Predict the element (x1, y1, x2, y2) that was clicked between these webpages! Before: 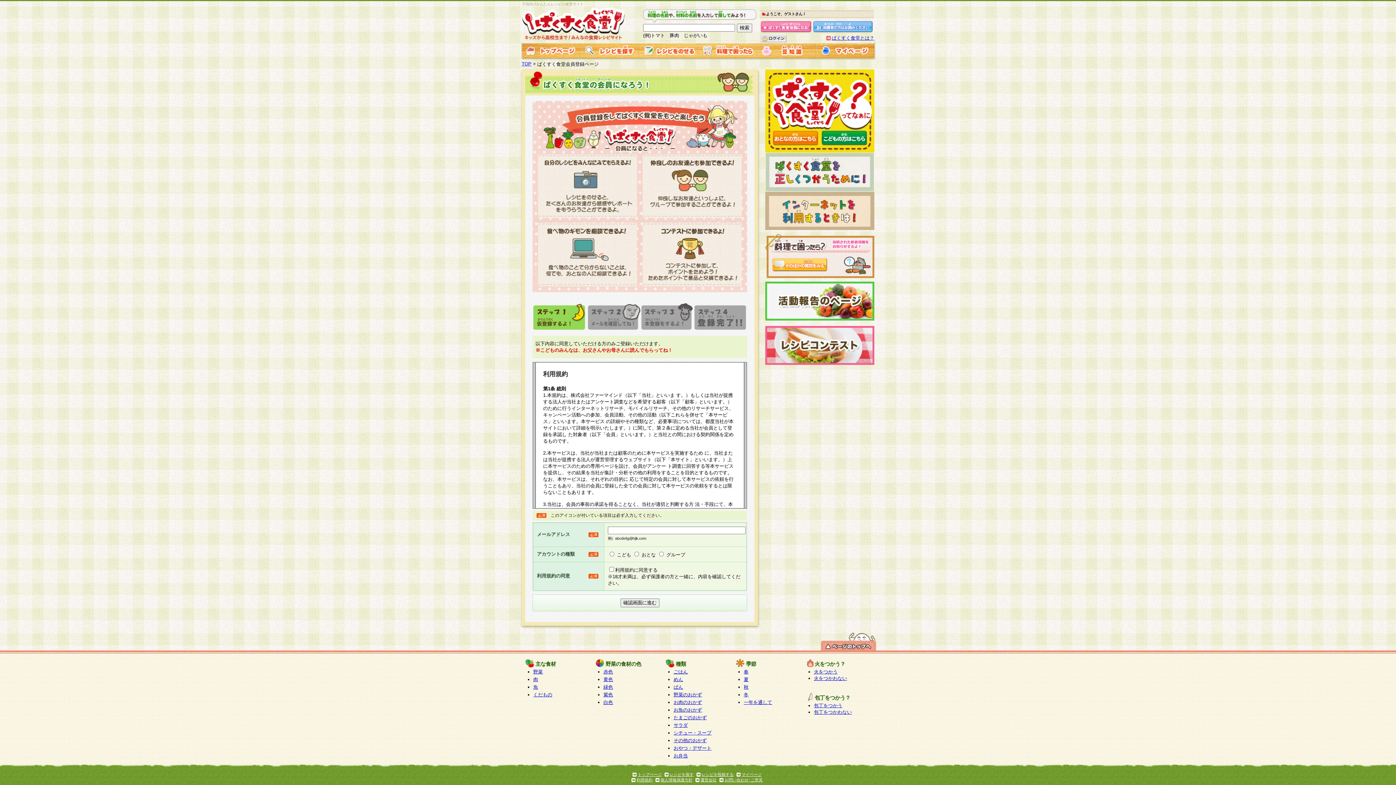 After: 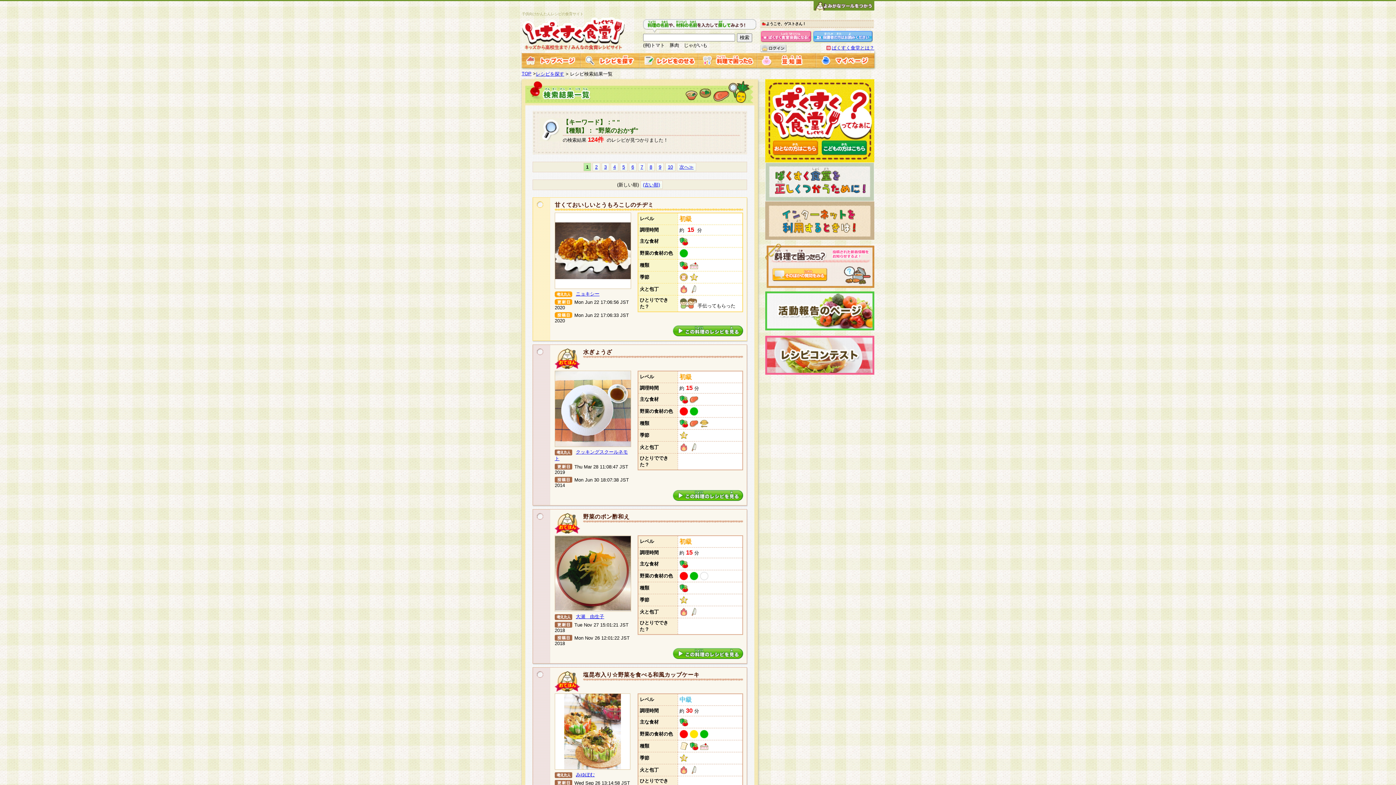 Action: label: 野菜のおかず bbox: (673, 692, 702, 697)